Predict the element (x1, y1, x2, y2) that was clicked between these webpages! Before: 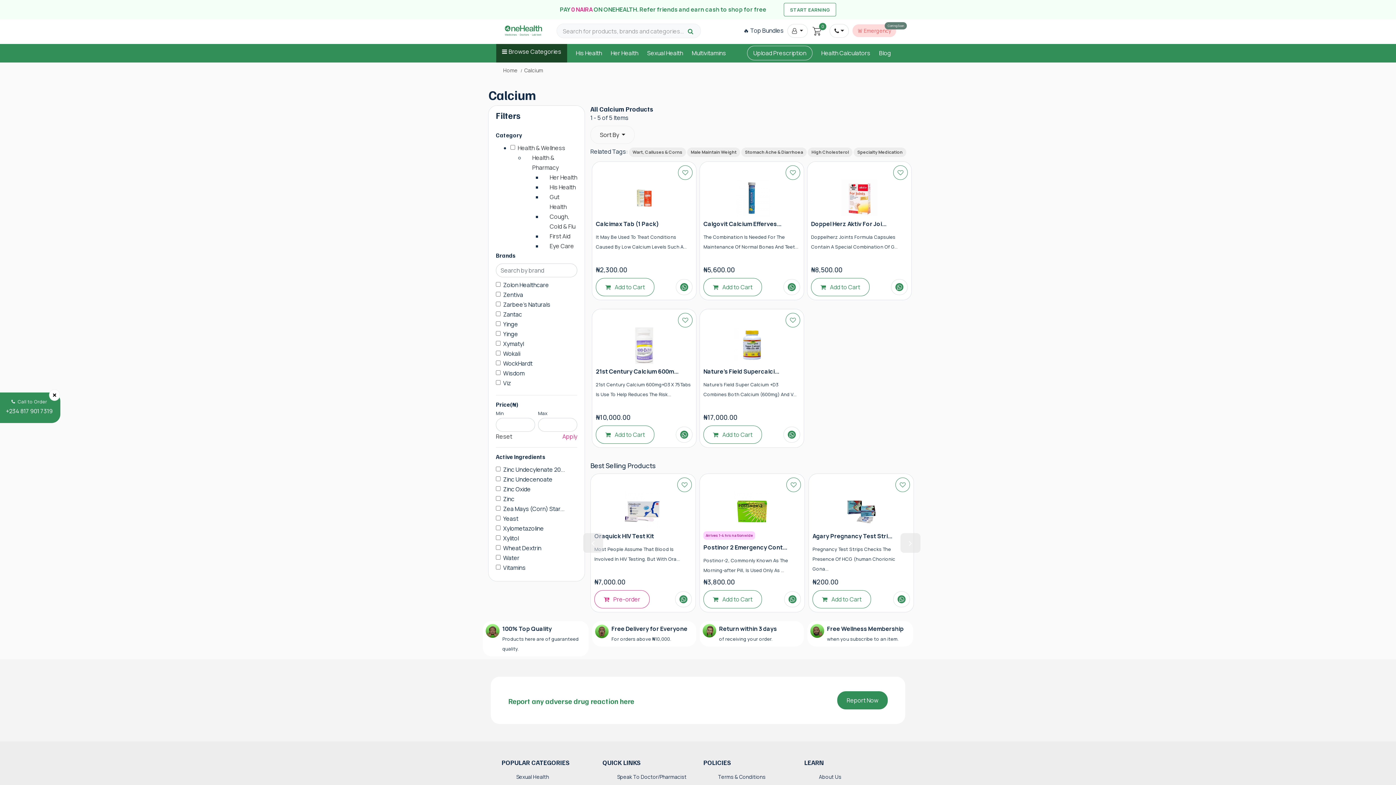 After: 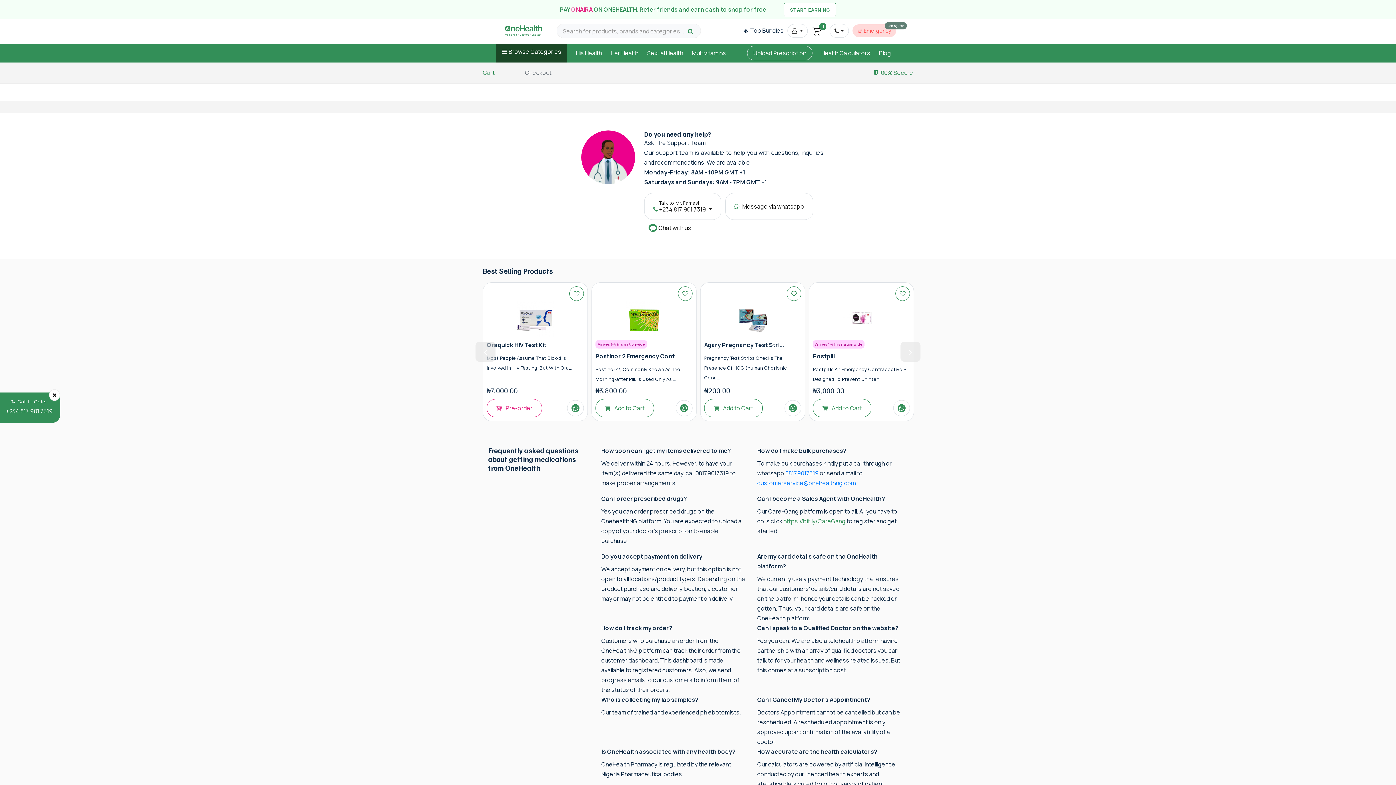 Action: bbox: (808, 23, 826, 38) label: 0